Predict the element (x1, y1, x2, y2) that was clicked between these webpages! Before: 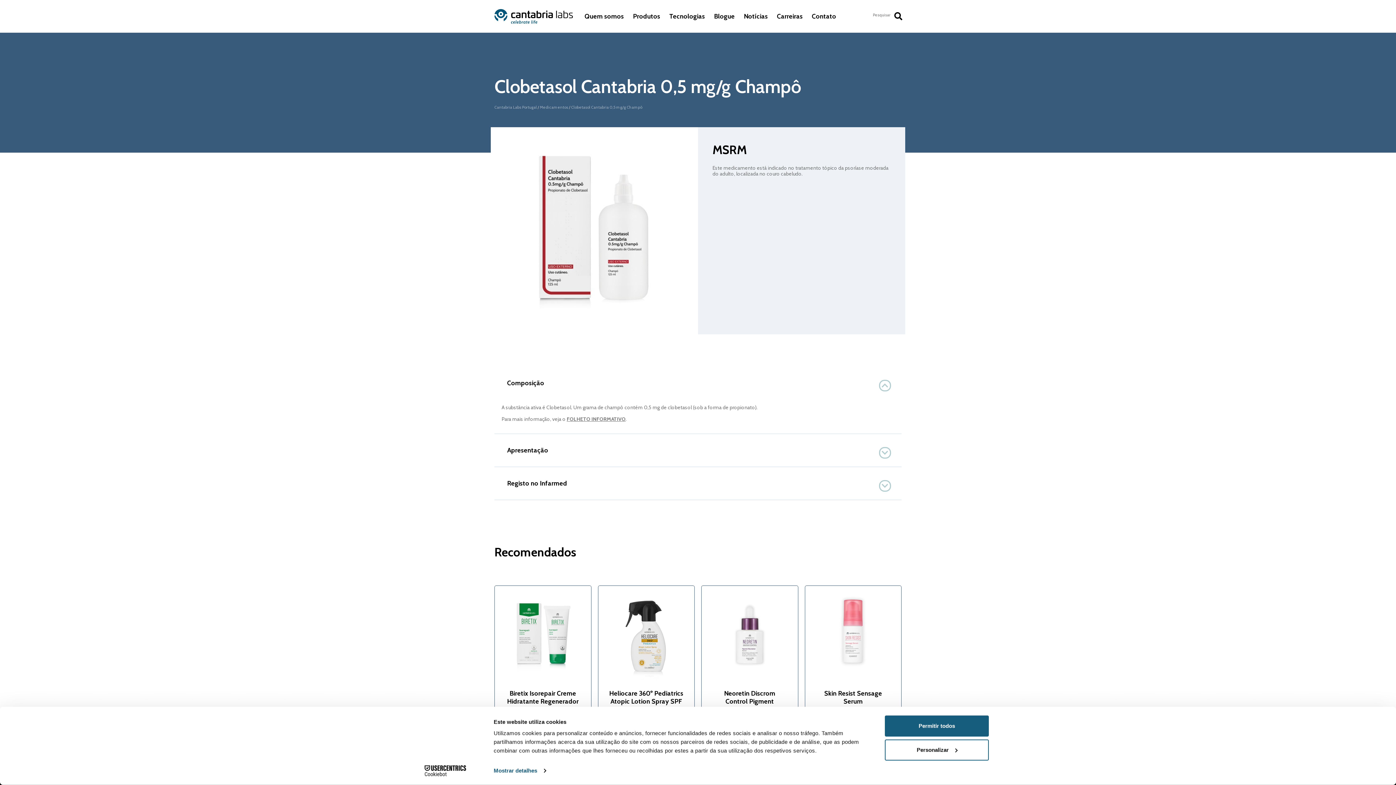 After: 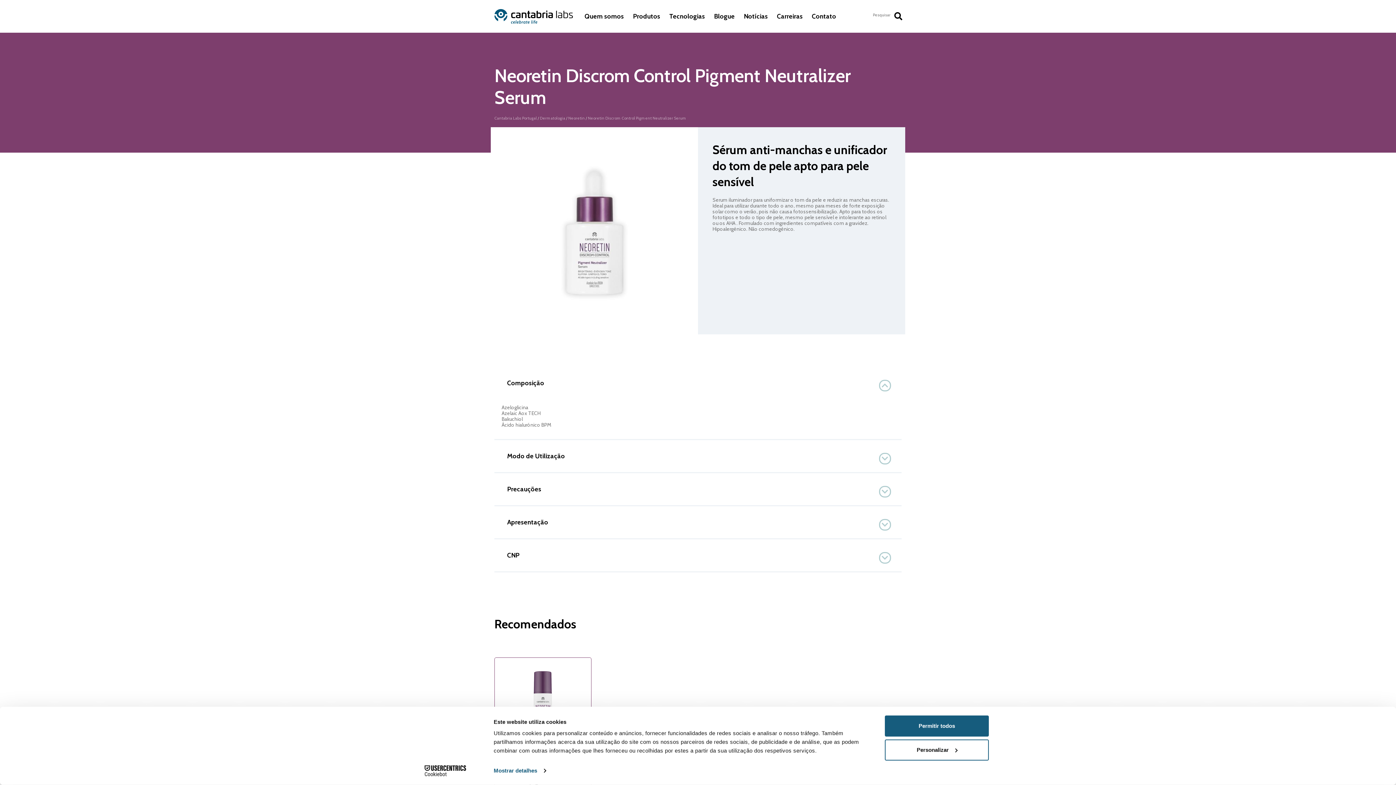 Action: bbox: (701, 586, 798, 682)